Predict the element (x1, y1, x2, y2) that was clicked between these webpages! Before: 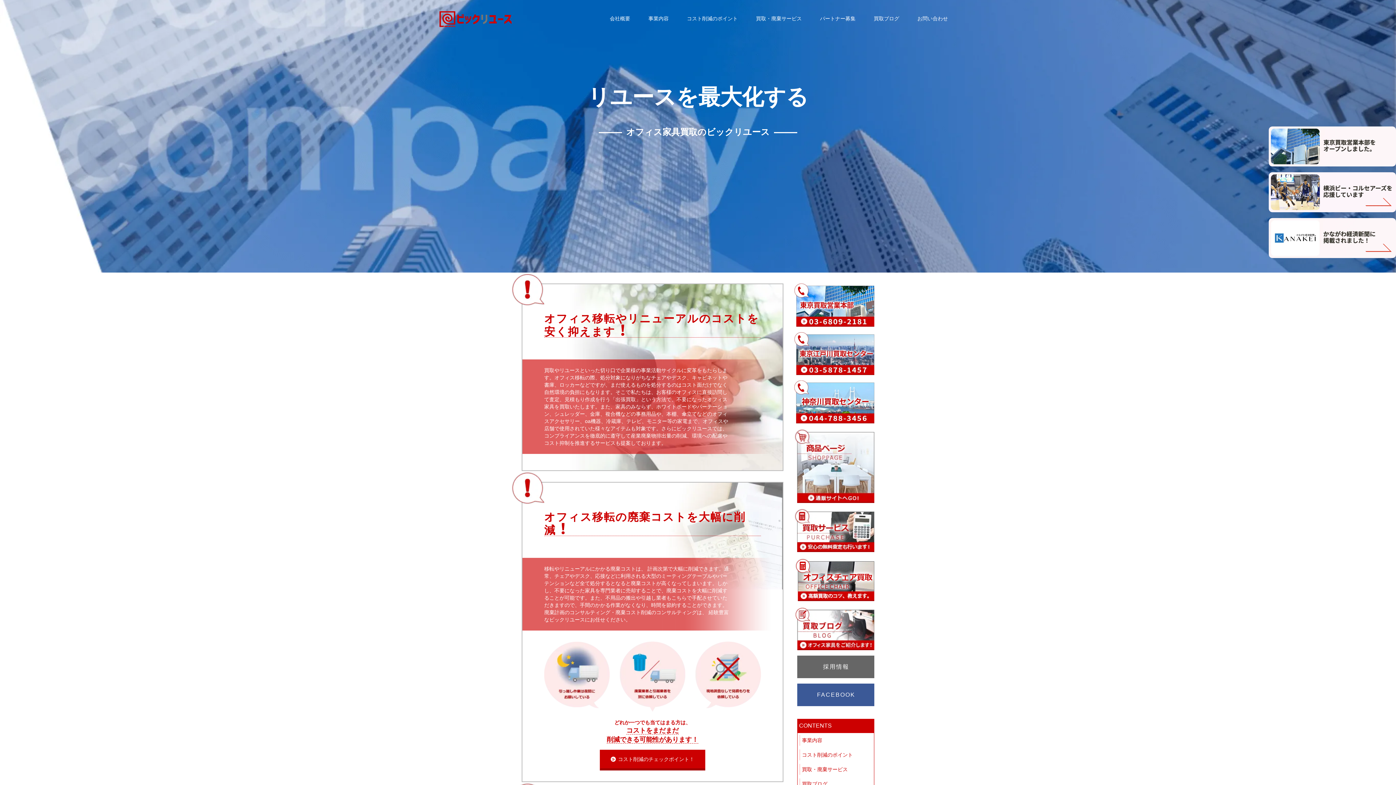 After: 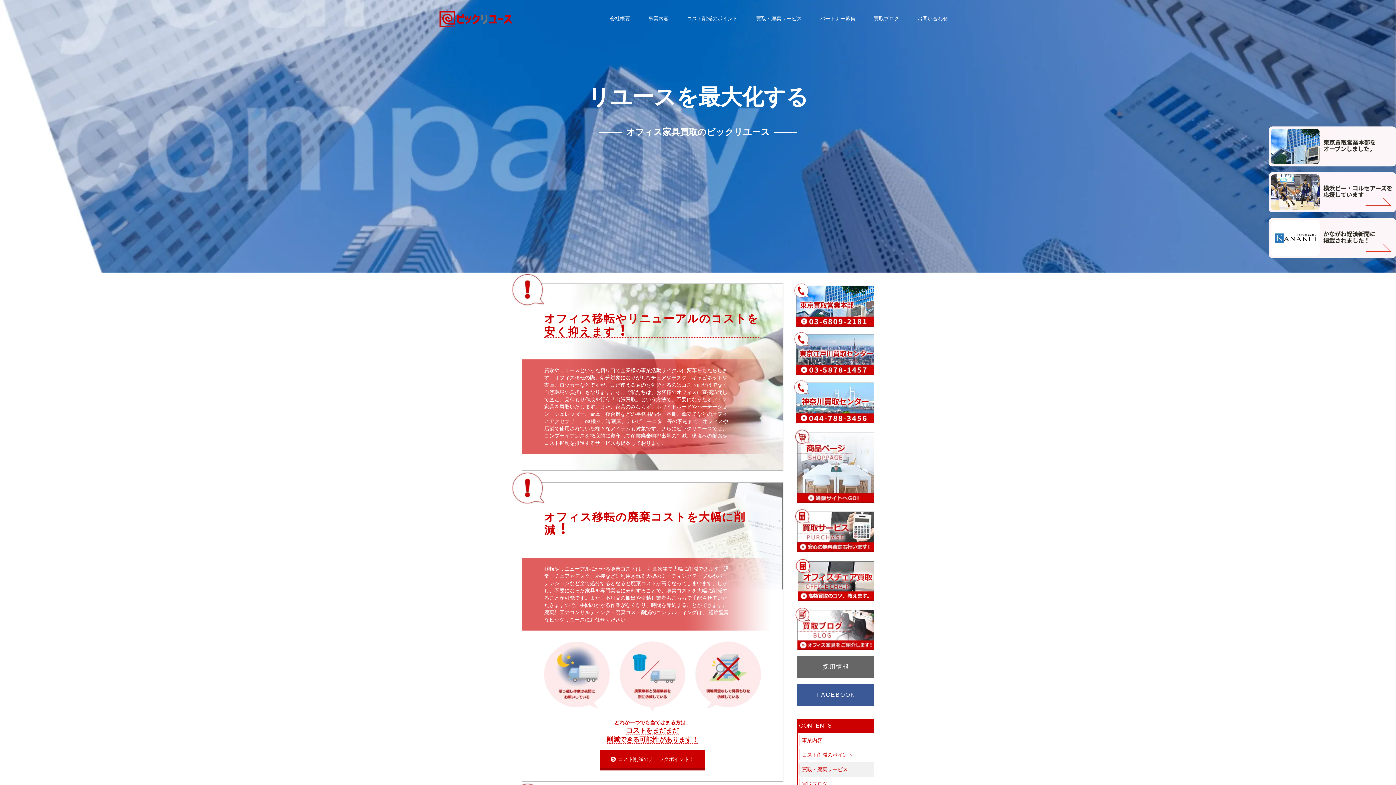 Action: label: 買取・廃棄サービス bbox: (799, 764, 872, 775)